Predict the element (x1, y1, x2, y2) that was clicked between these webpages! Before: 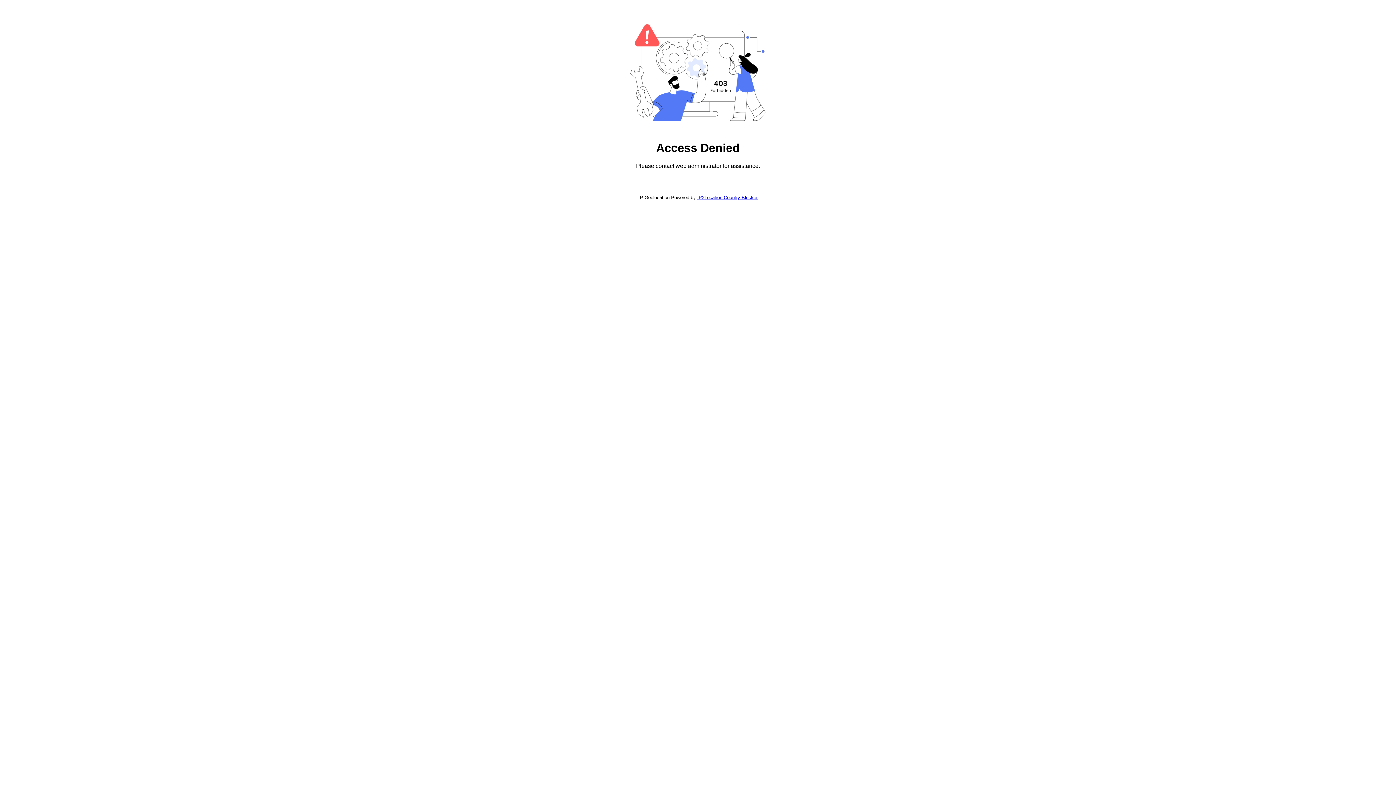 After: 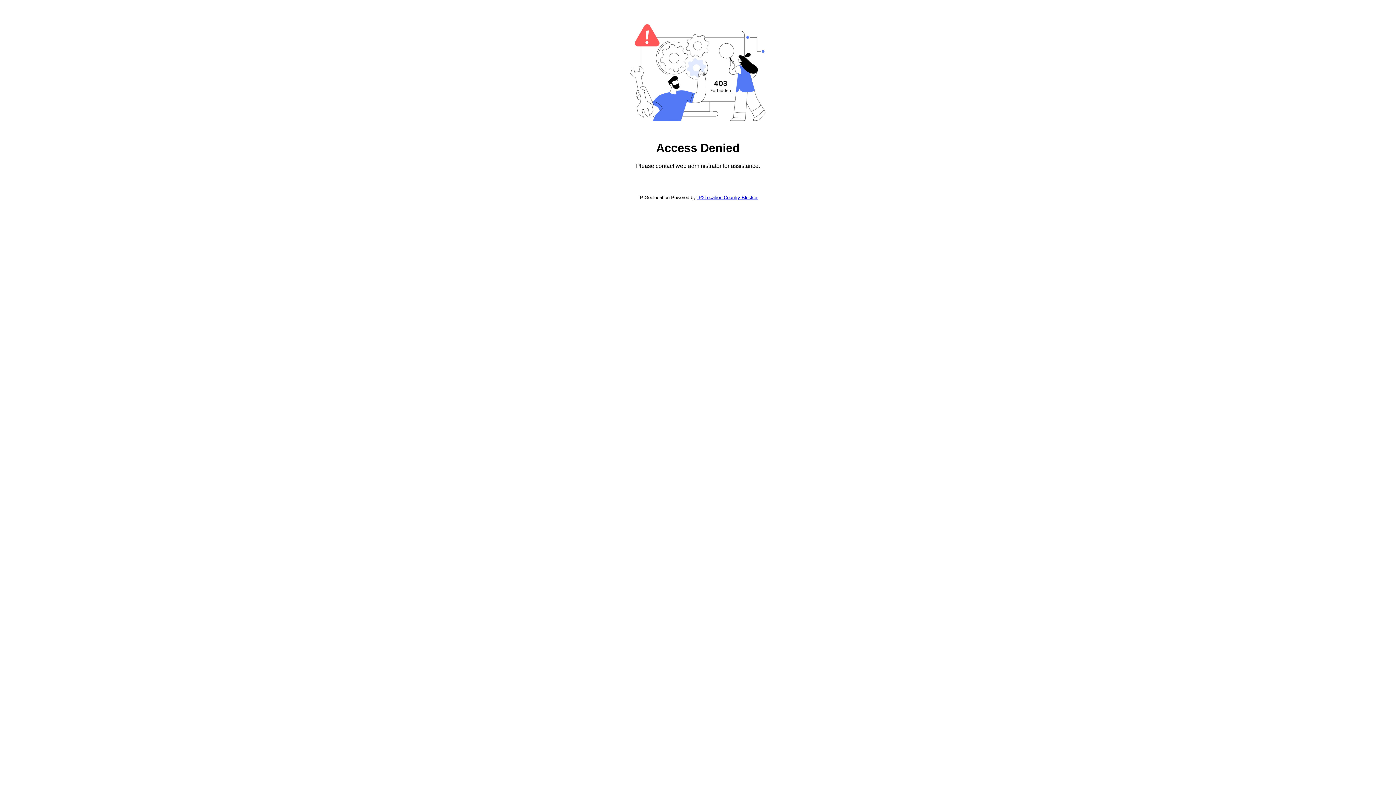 Action: label: IP2Location Country Blocker bbox: (697, 194, 757, 200)